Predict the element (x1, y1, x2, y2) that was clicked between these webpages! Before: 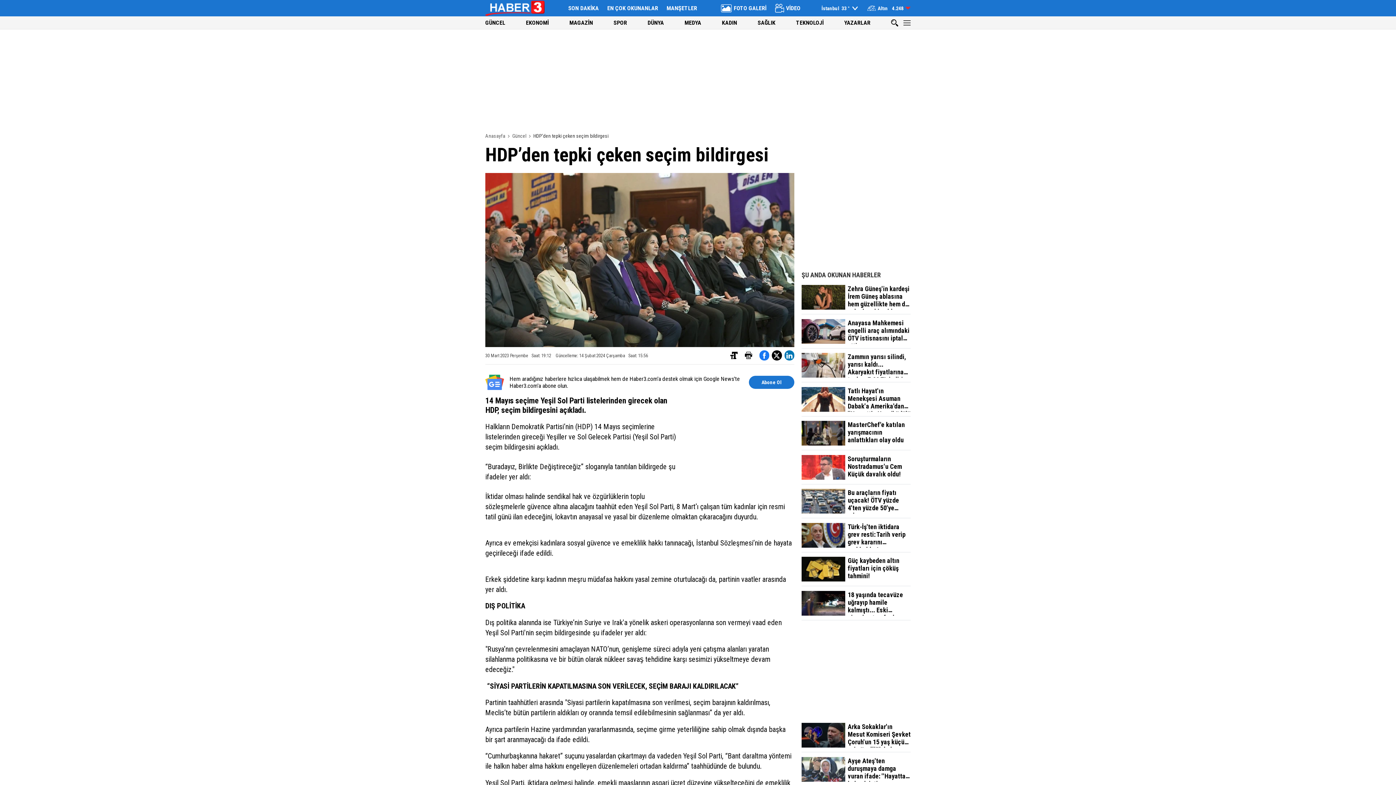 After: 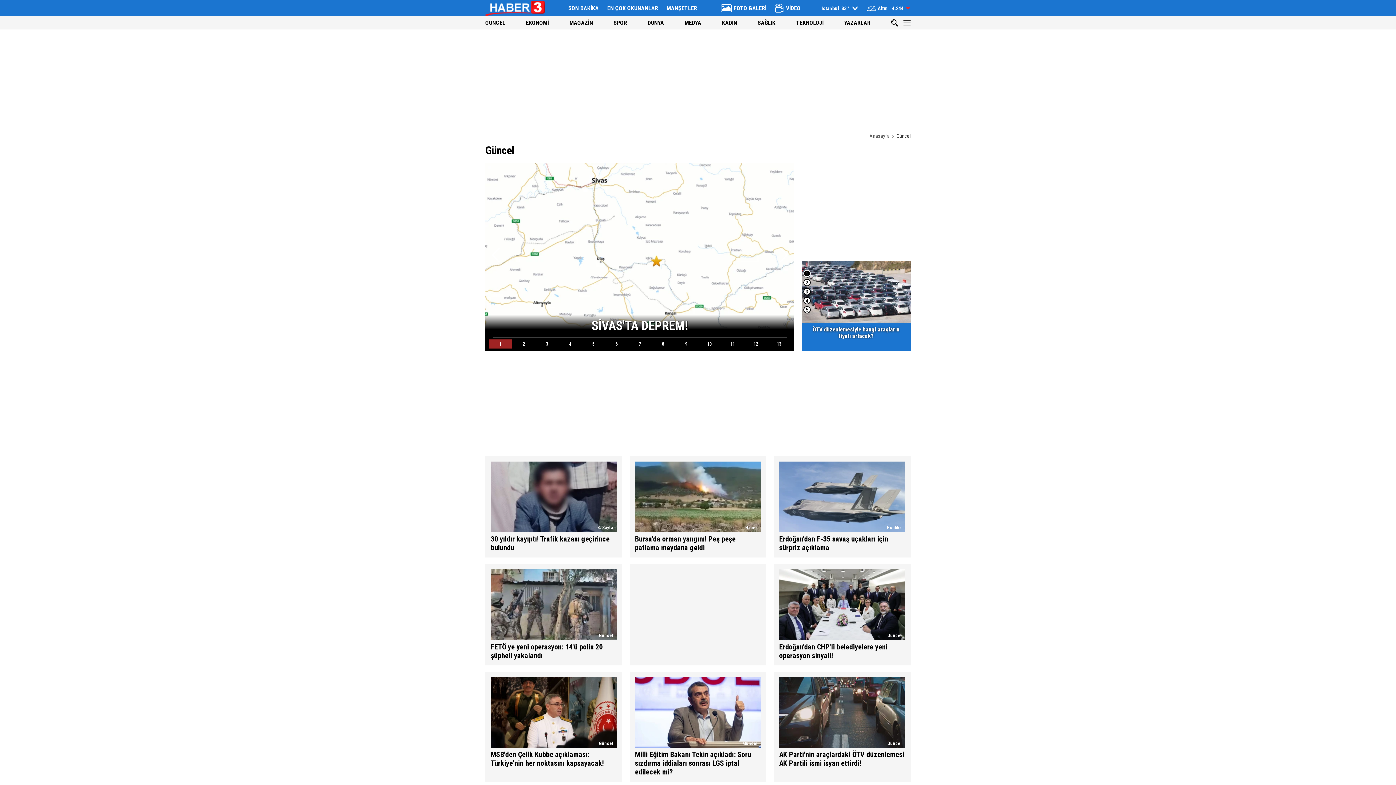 Action: bbox: (485, 19, 505, 26) label: GÜNCEL